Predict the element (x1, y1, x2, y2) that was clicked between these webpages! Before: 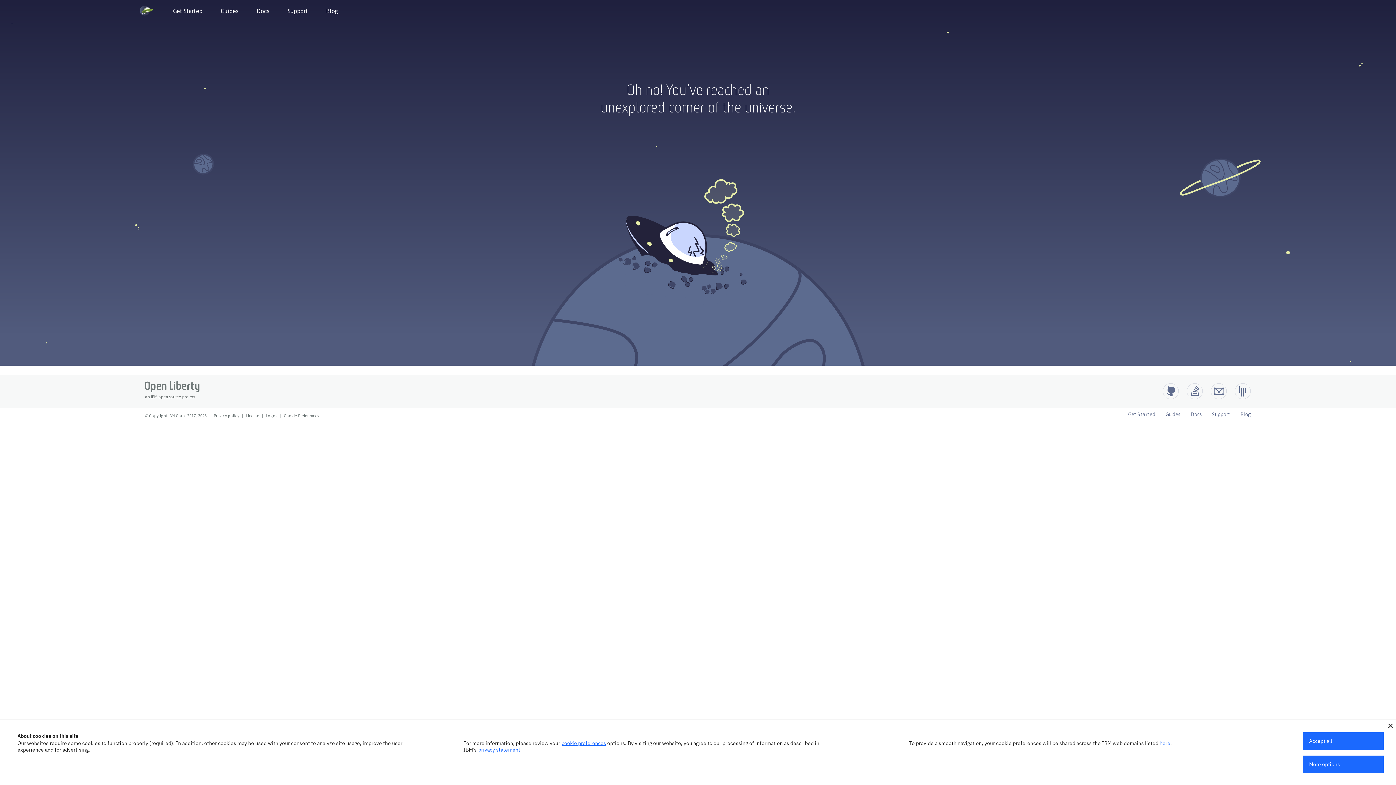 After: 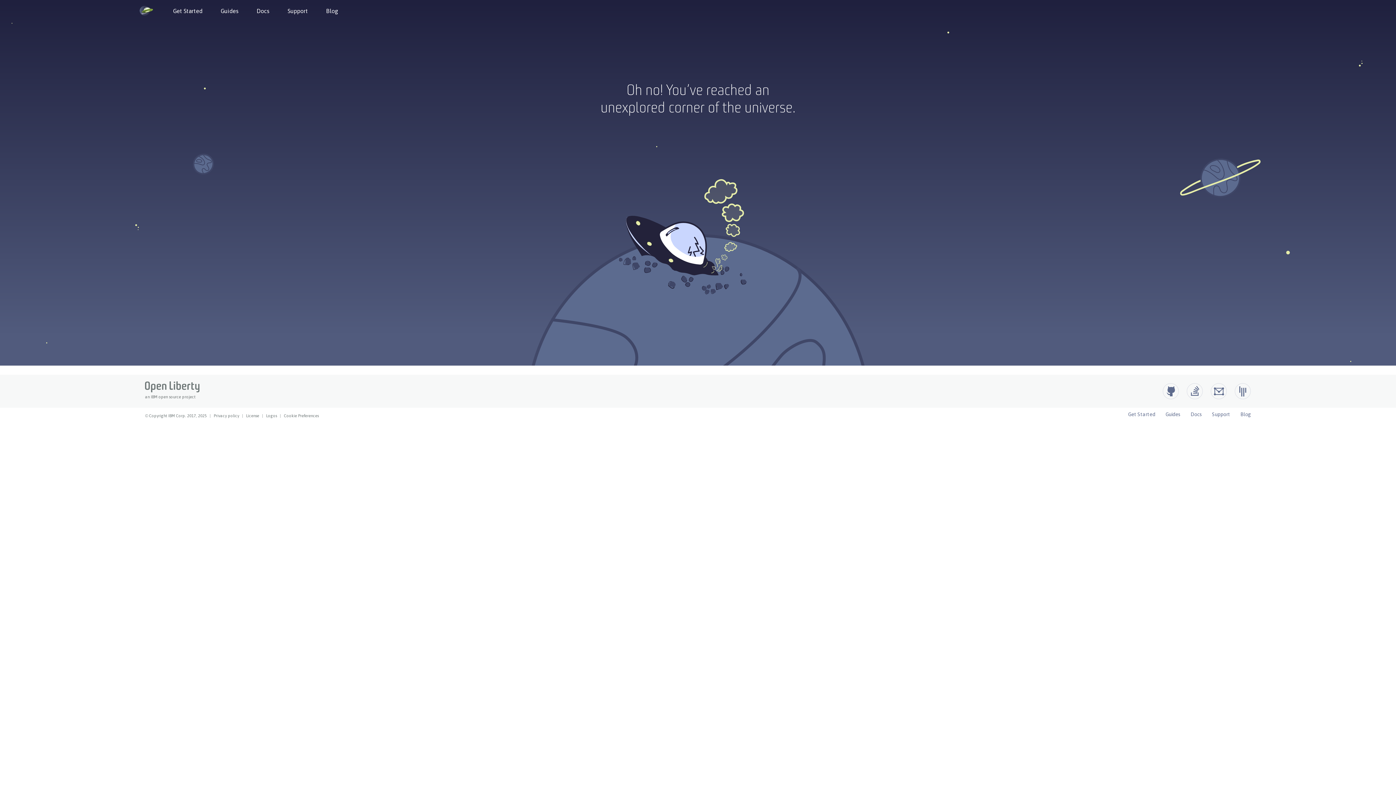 Action: label: Accept all bbox: (1303, 732, 1384, 750)